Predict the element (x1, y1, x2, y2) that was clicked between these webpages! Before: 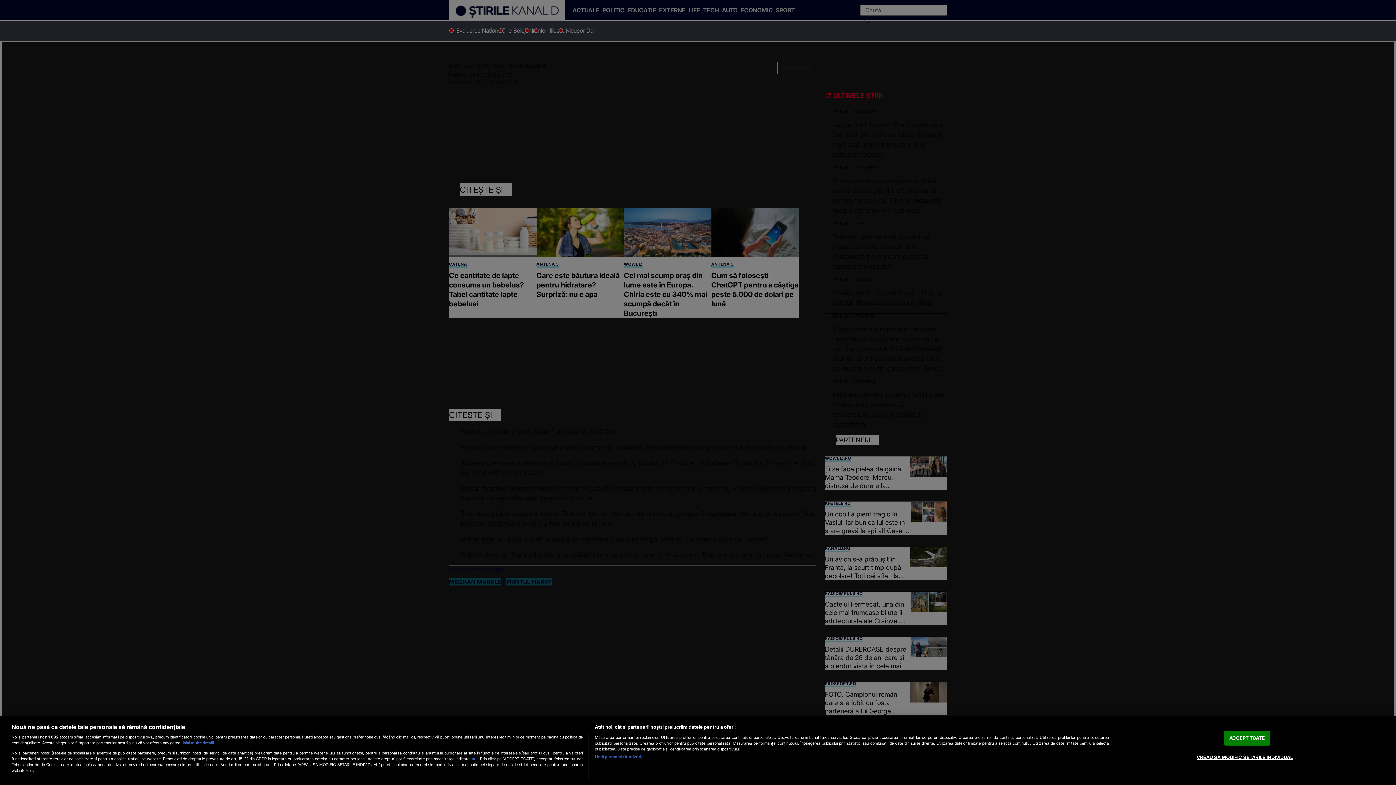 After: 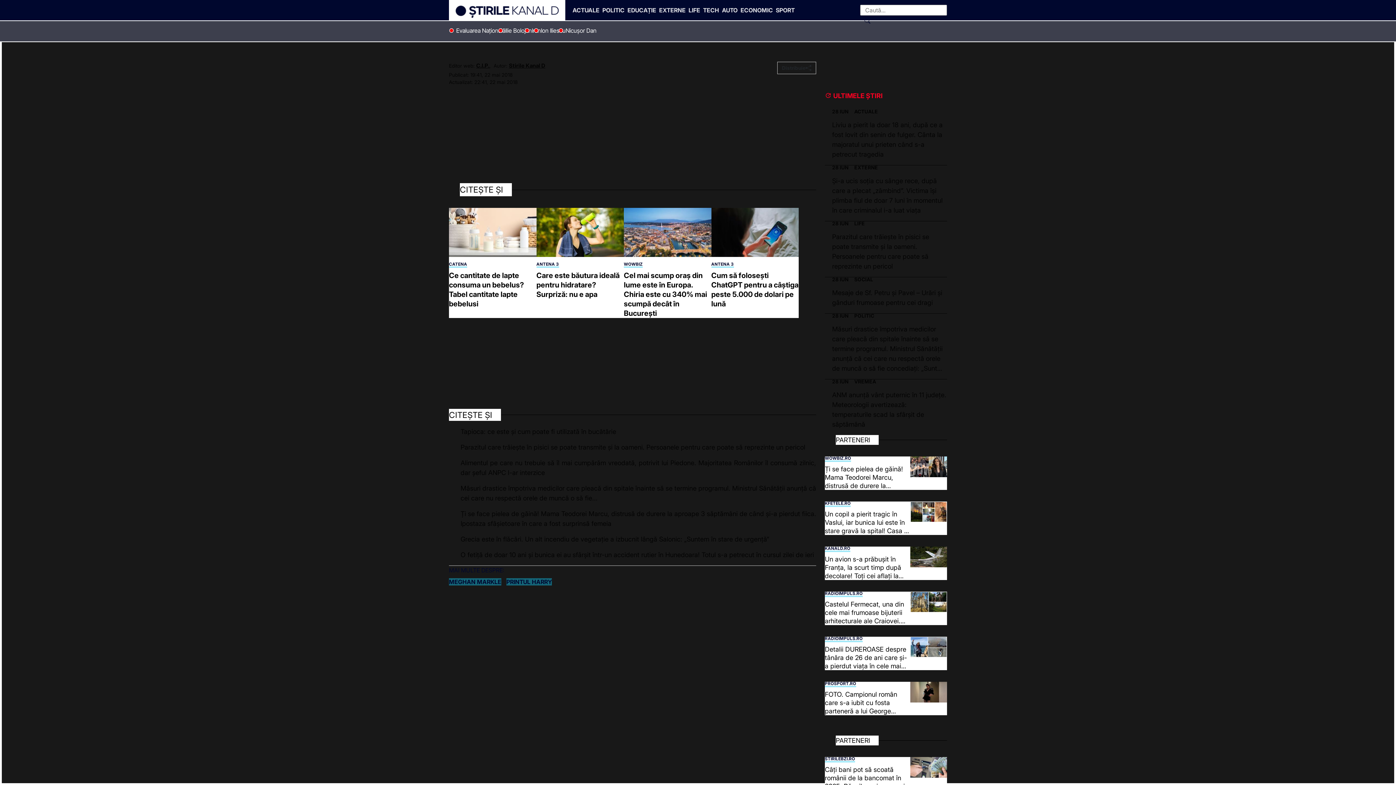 Action: bbox: (1224, 731, 1270, 746) label: ACCEPT TOATE